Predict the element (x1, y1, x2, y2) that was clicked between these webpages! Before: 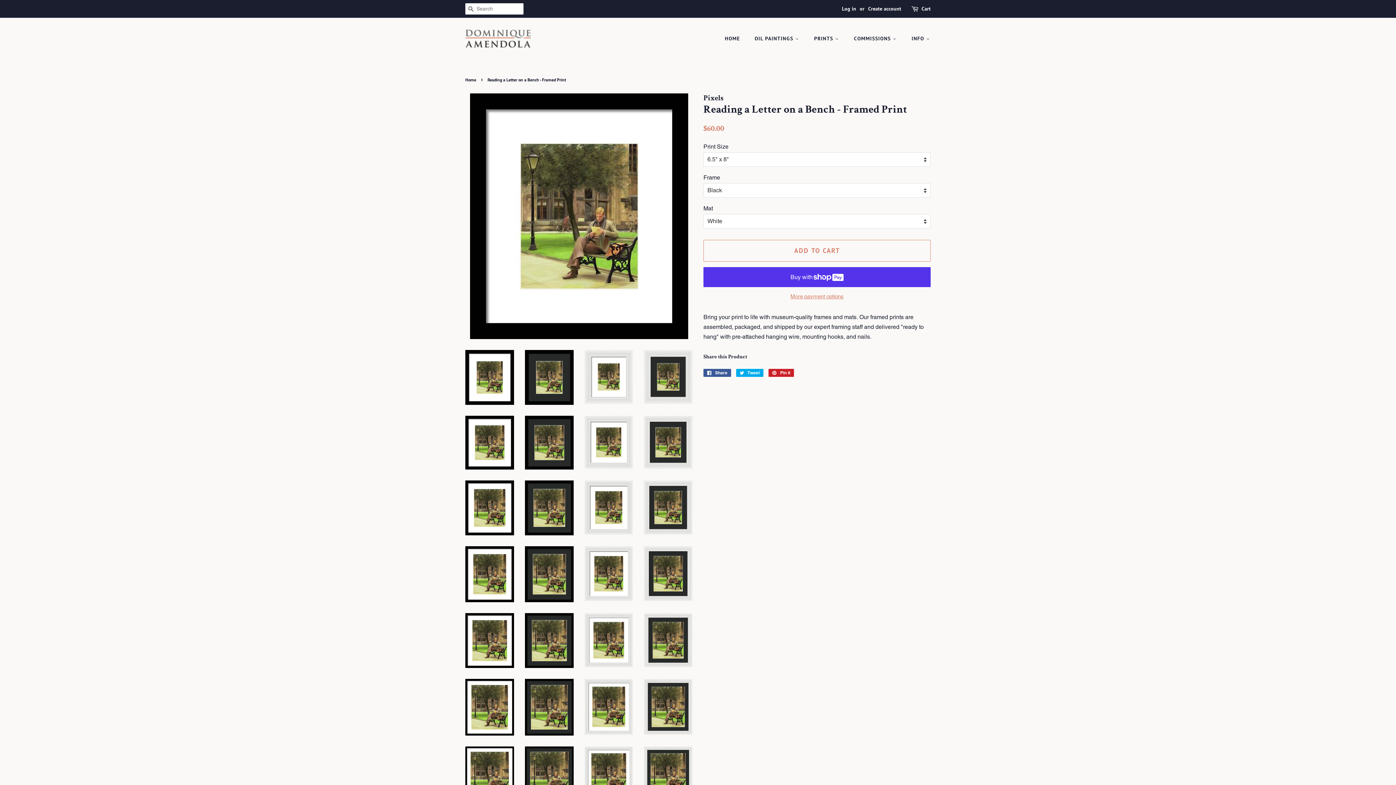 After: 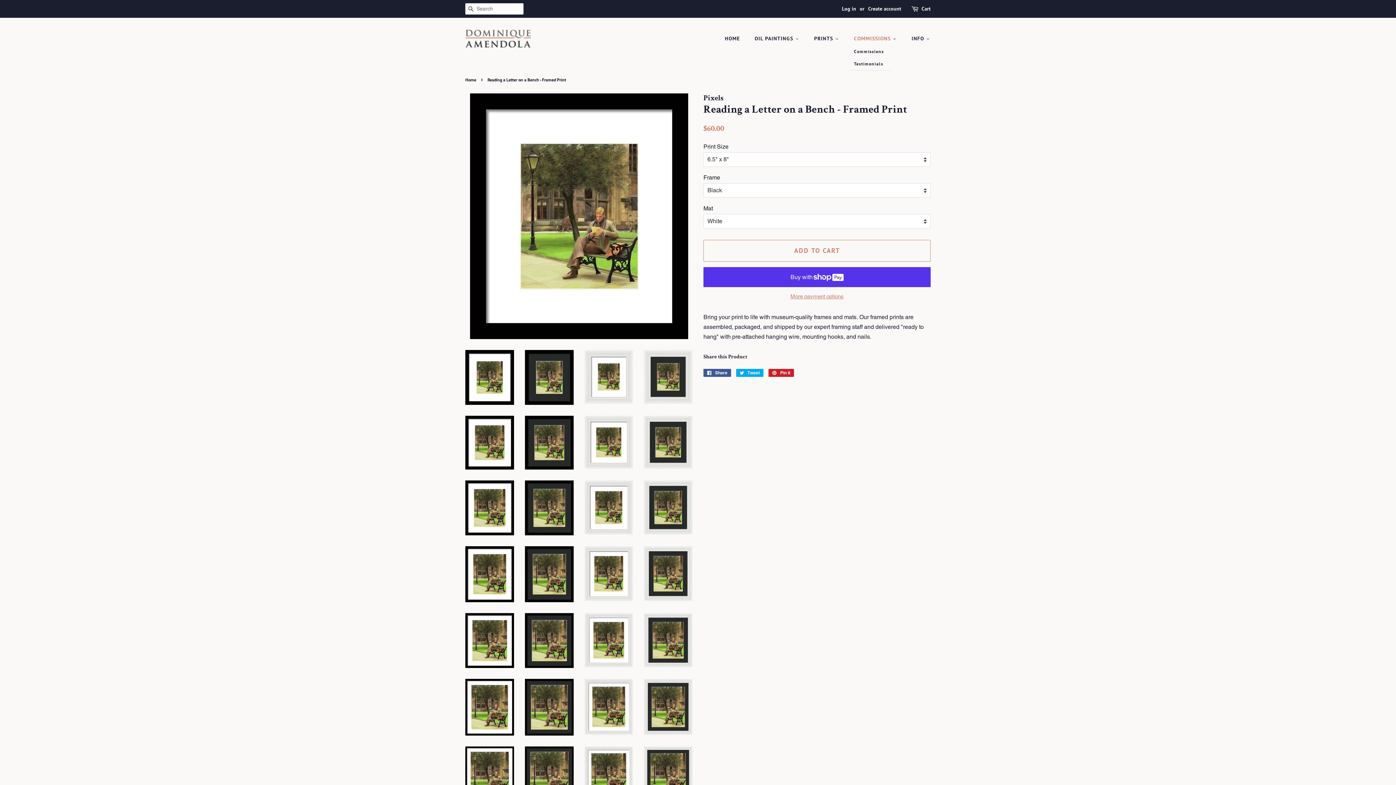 Action: label: COMMISSIONS  bbox: (848, 32, 904, 45)